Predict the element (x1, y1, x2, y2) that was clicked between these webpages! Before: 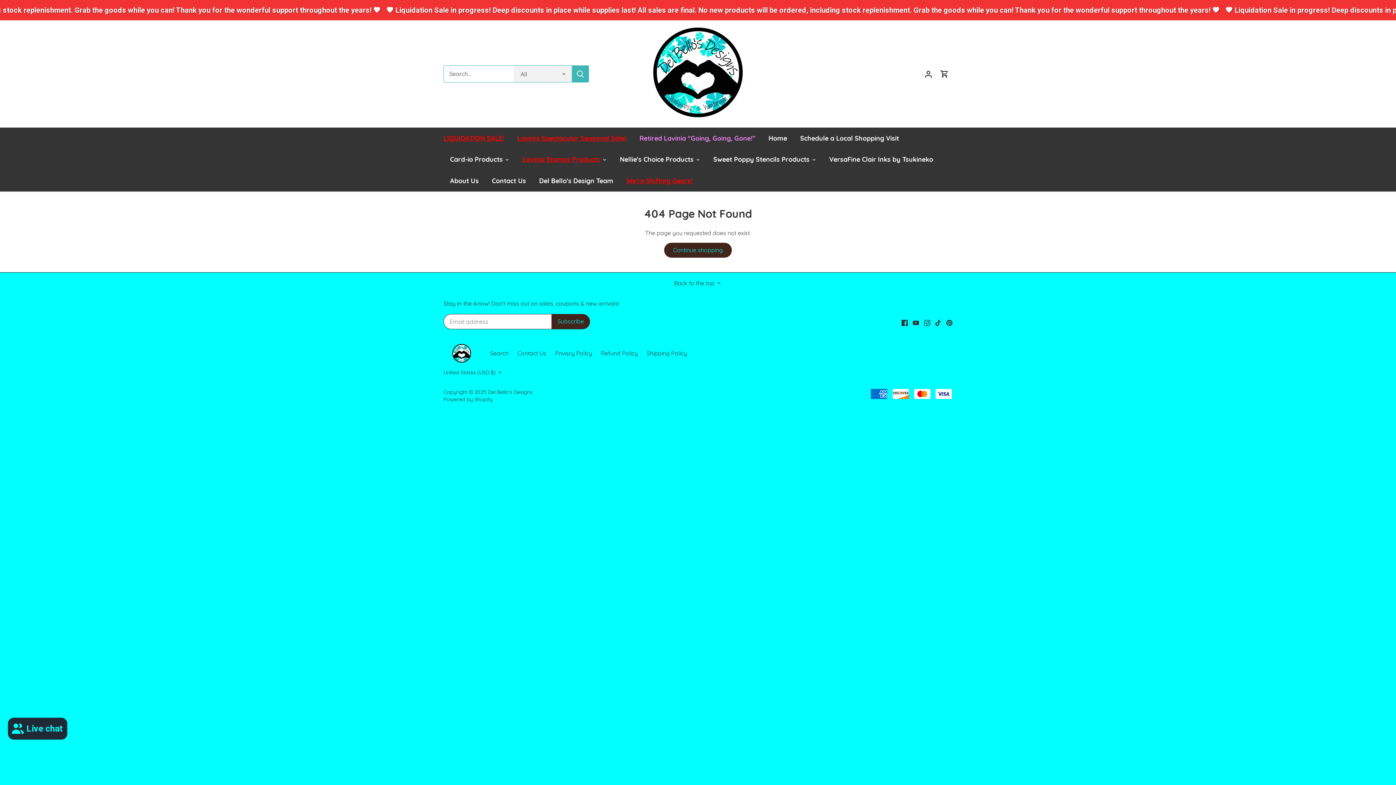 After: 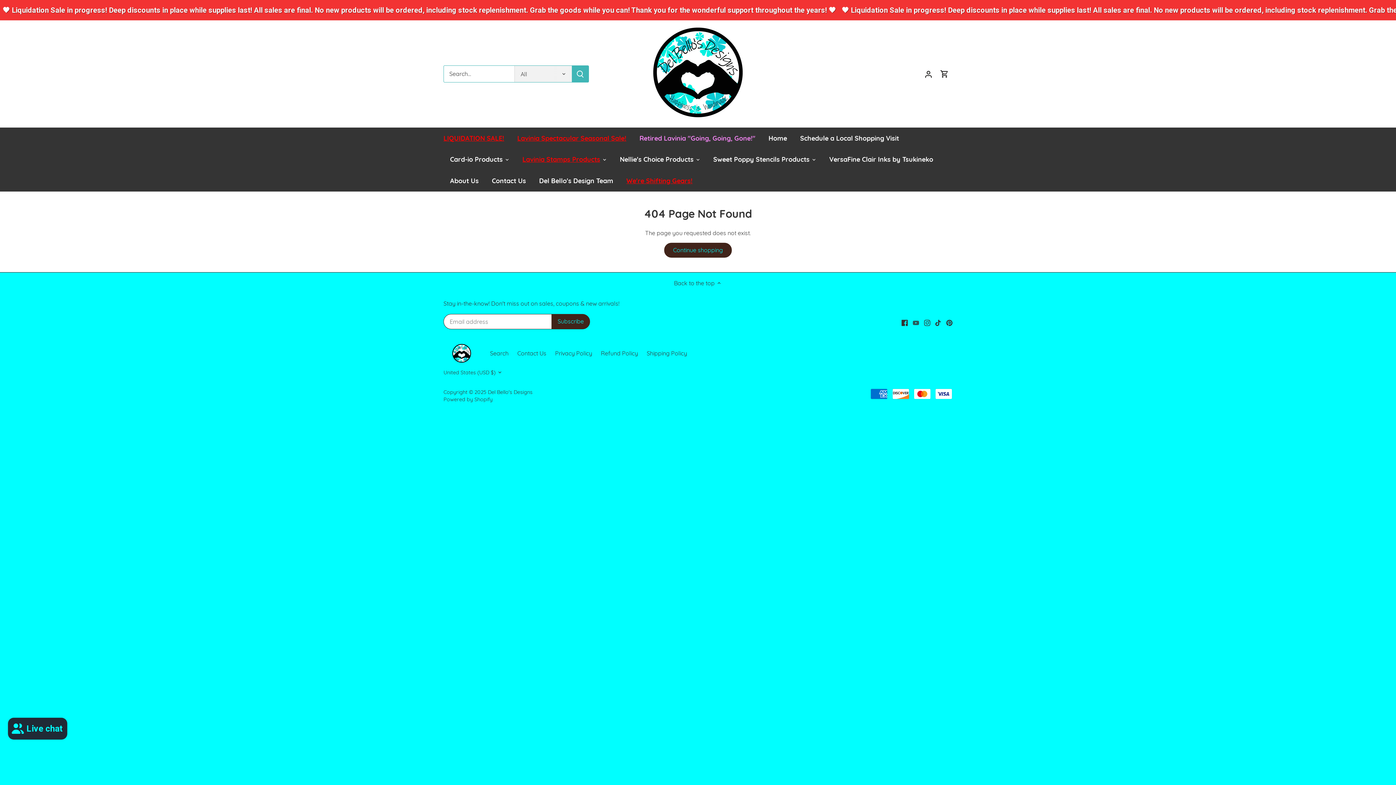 Action: bbox: (913, 318, 919, 326) label: Youtube